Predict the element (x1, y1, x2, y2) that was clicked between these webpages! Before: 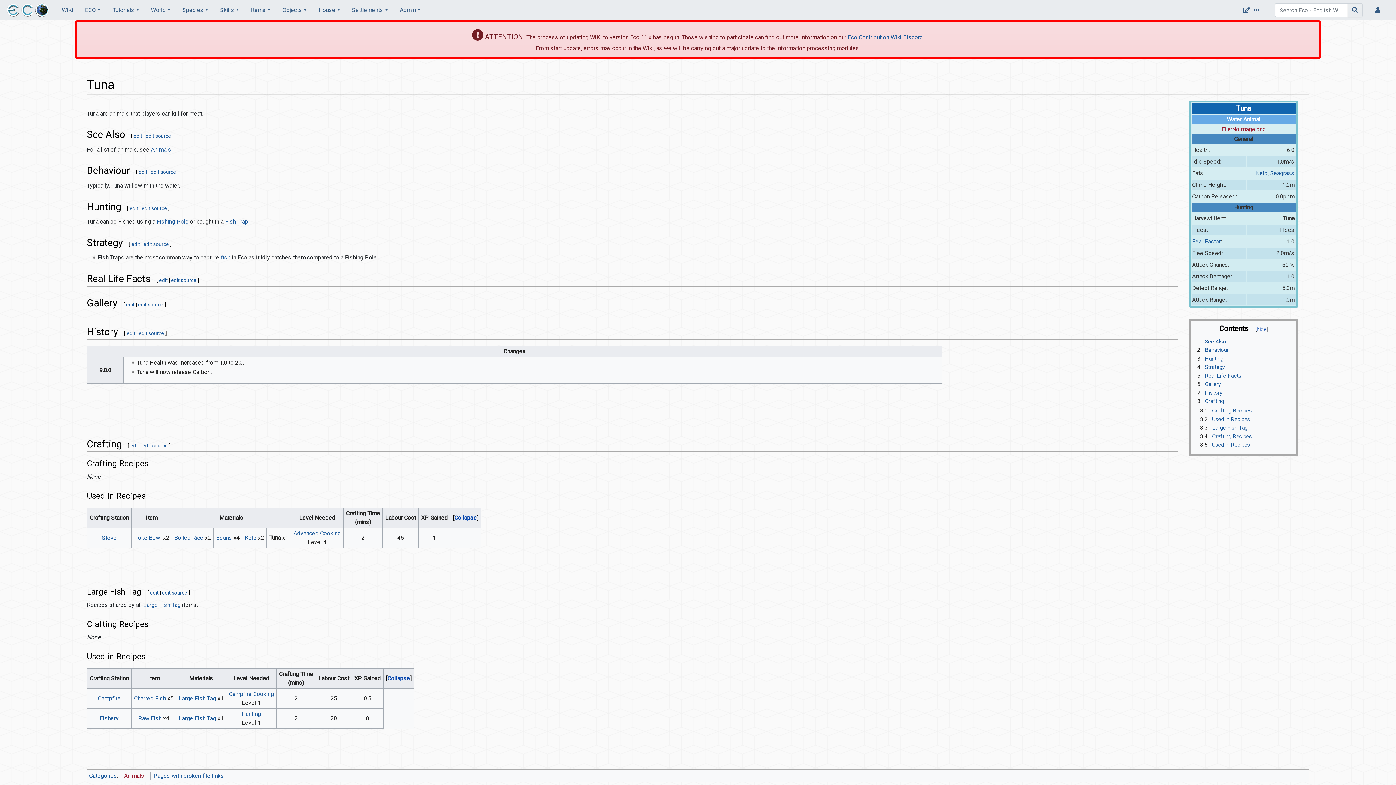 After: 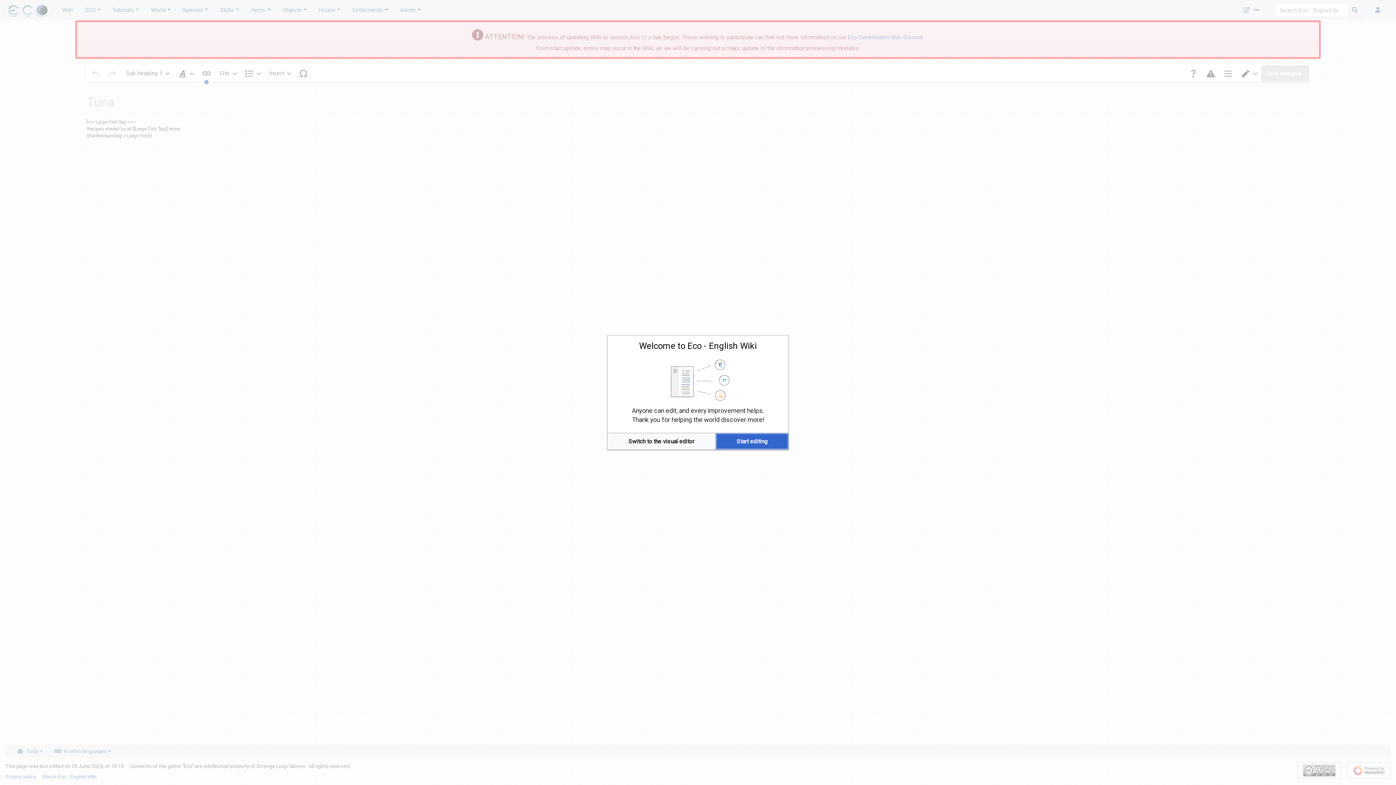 Action: bbox: (162, 590, 187, 596) label: edit source